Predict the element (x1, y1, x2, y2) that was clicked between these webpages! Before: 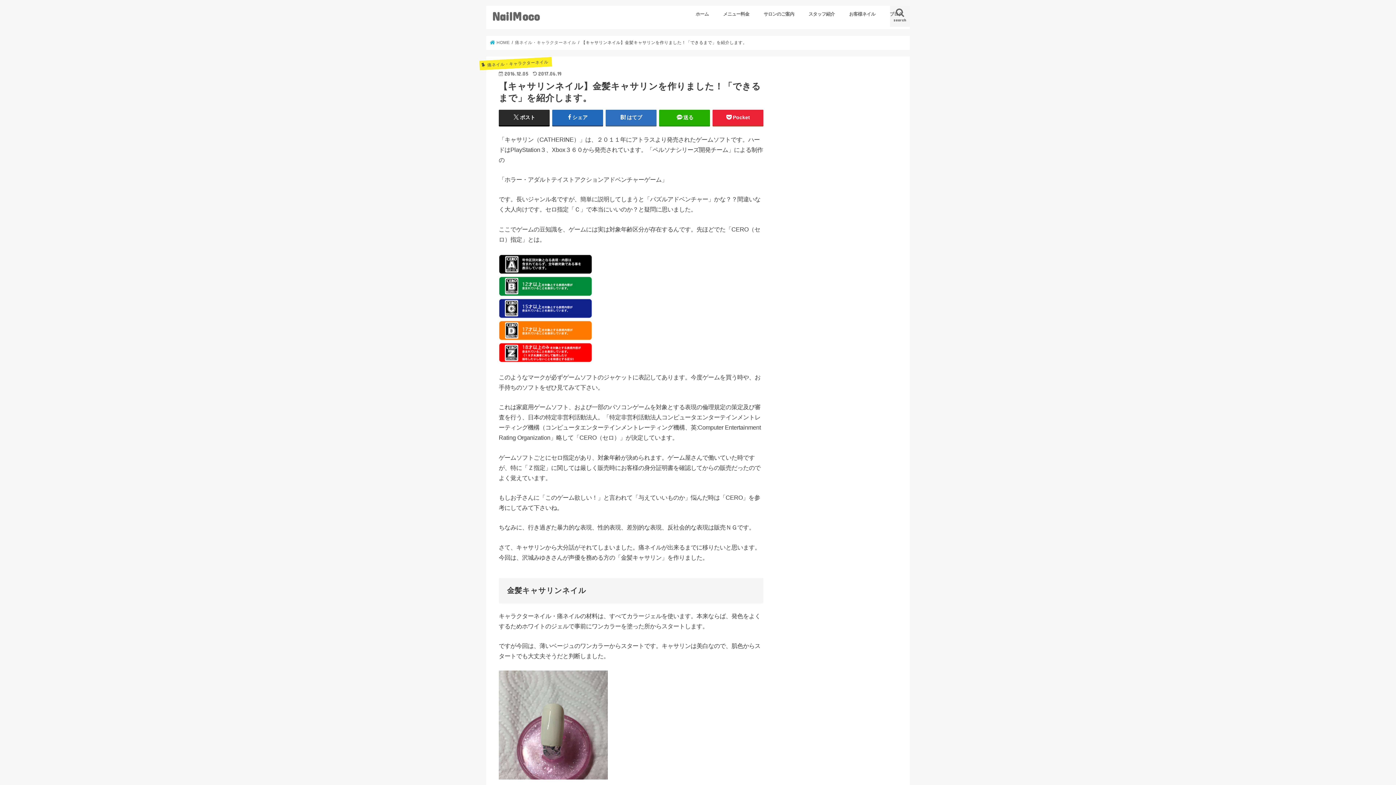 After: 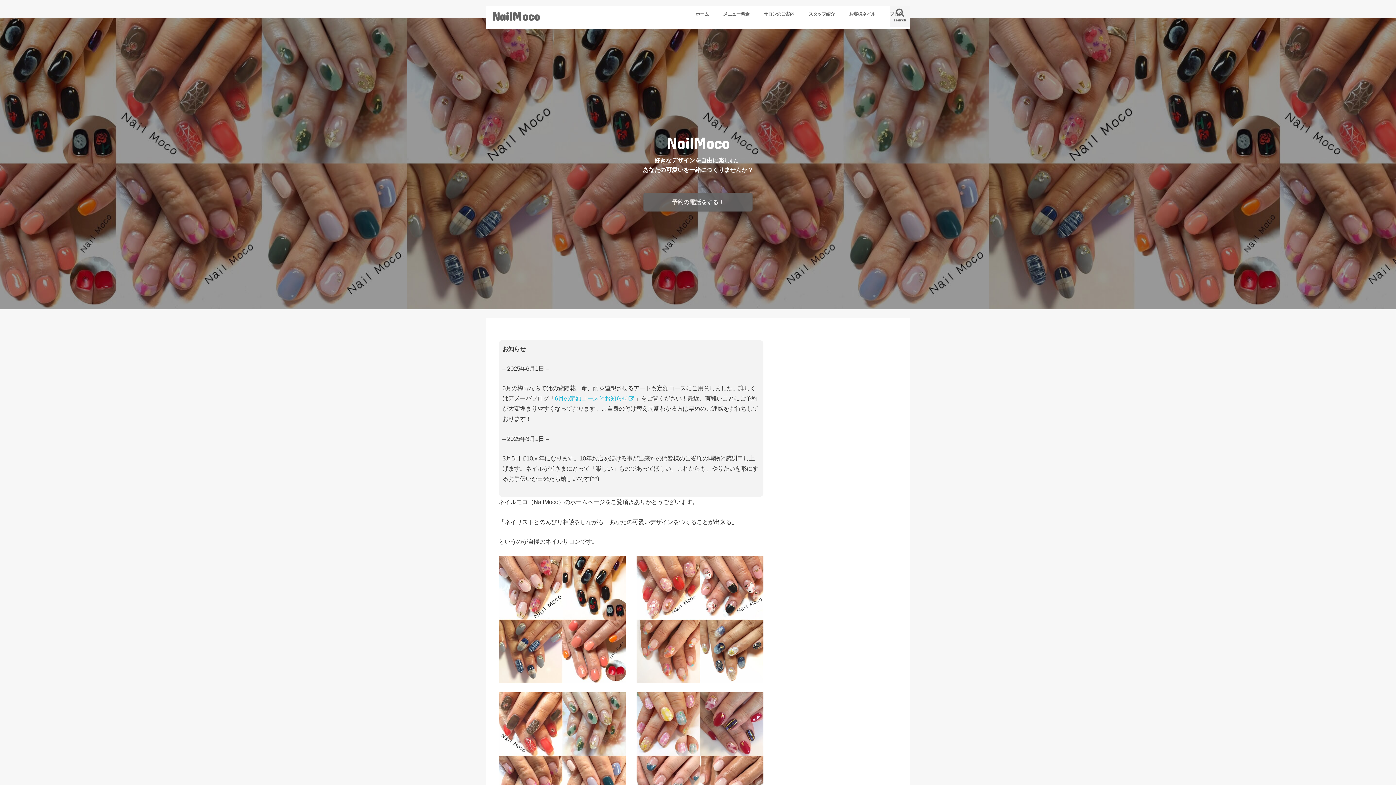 Action: bbox: (688, 5, 716, 21) label: ホーム